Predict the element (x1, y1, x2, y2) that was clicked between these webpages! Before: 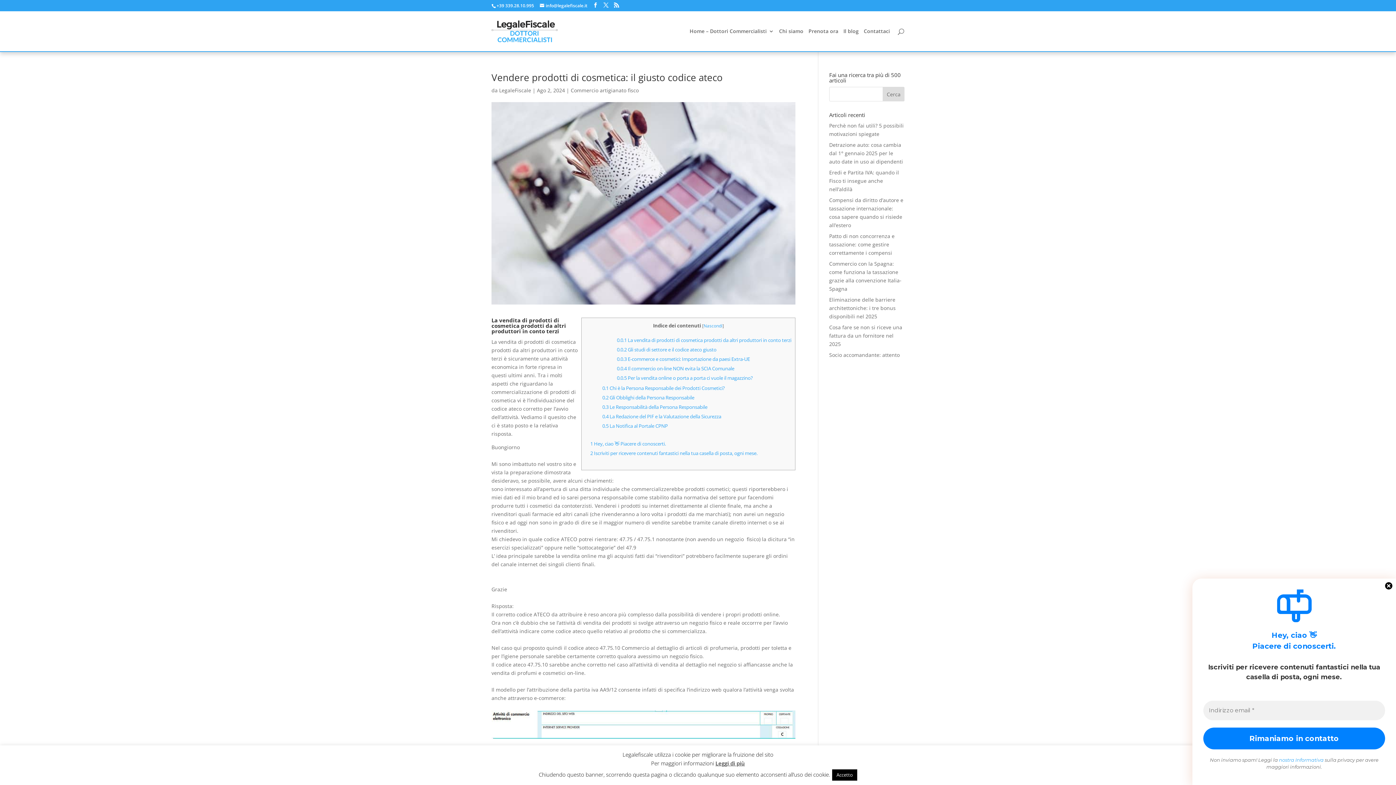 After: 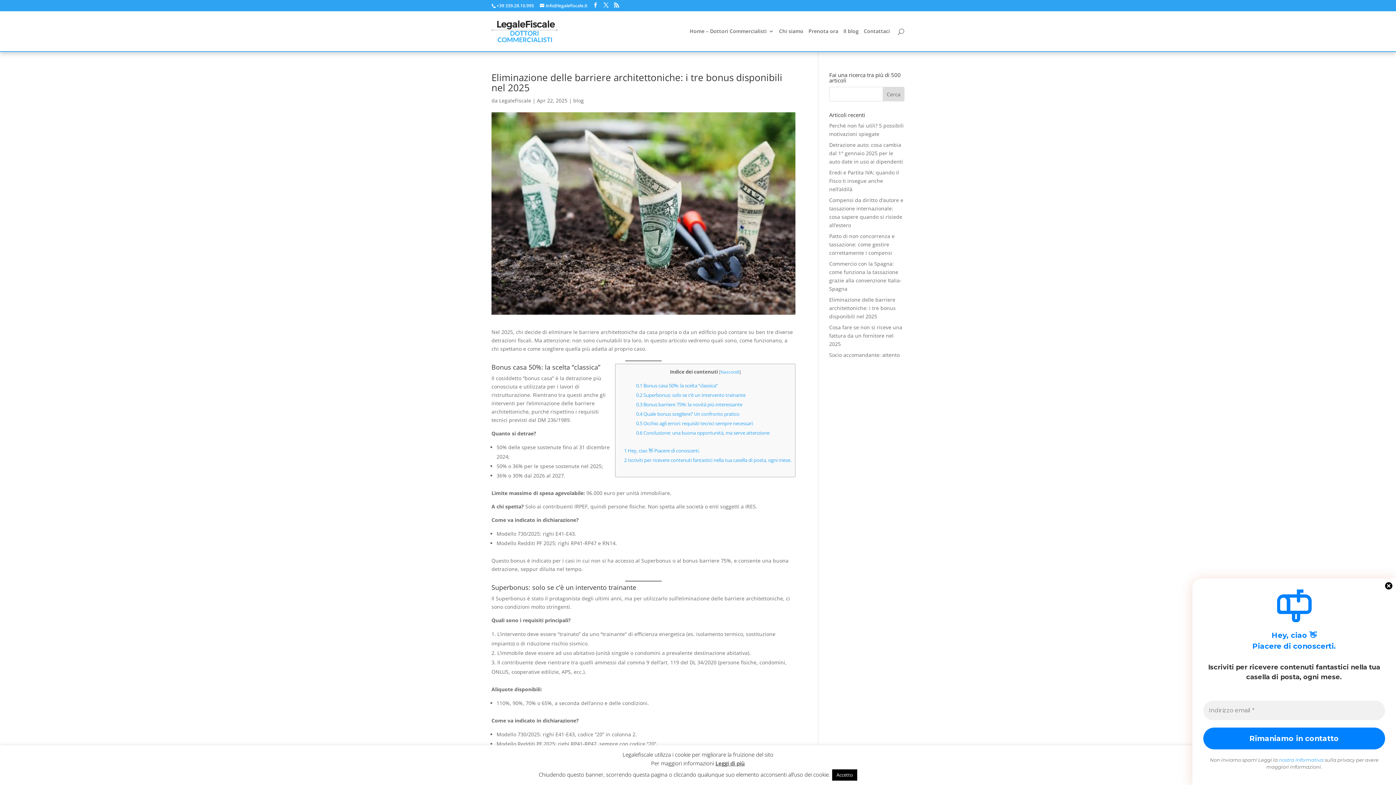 Action: bbox: (829, 296, 895, 320) label: Eliminazione delle barriere architettoniche: i tre bonus disponibili nel 2025